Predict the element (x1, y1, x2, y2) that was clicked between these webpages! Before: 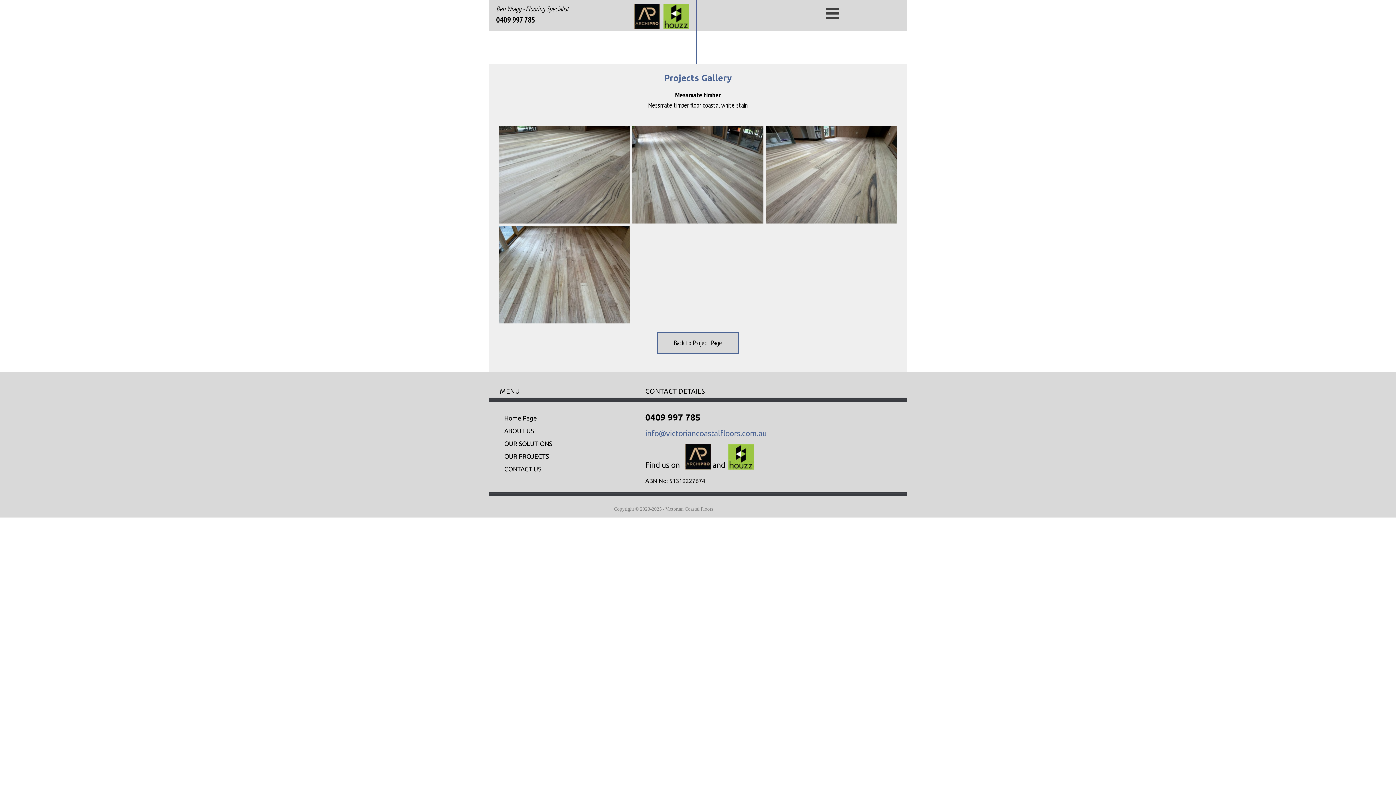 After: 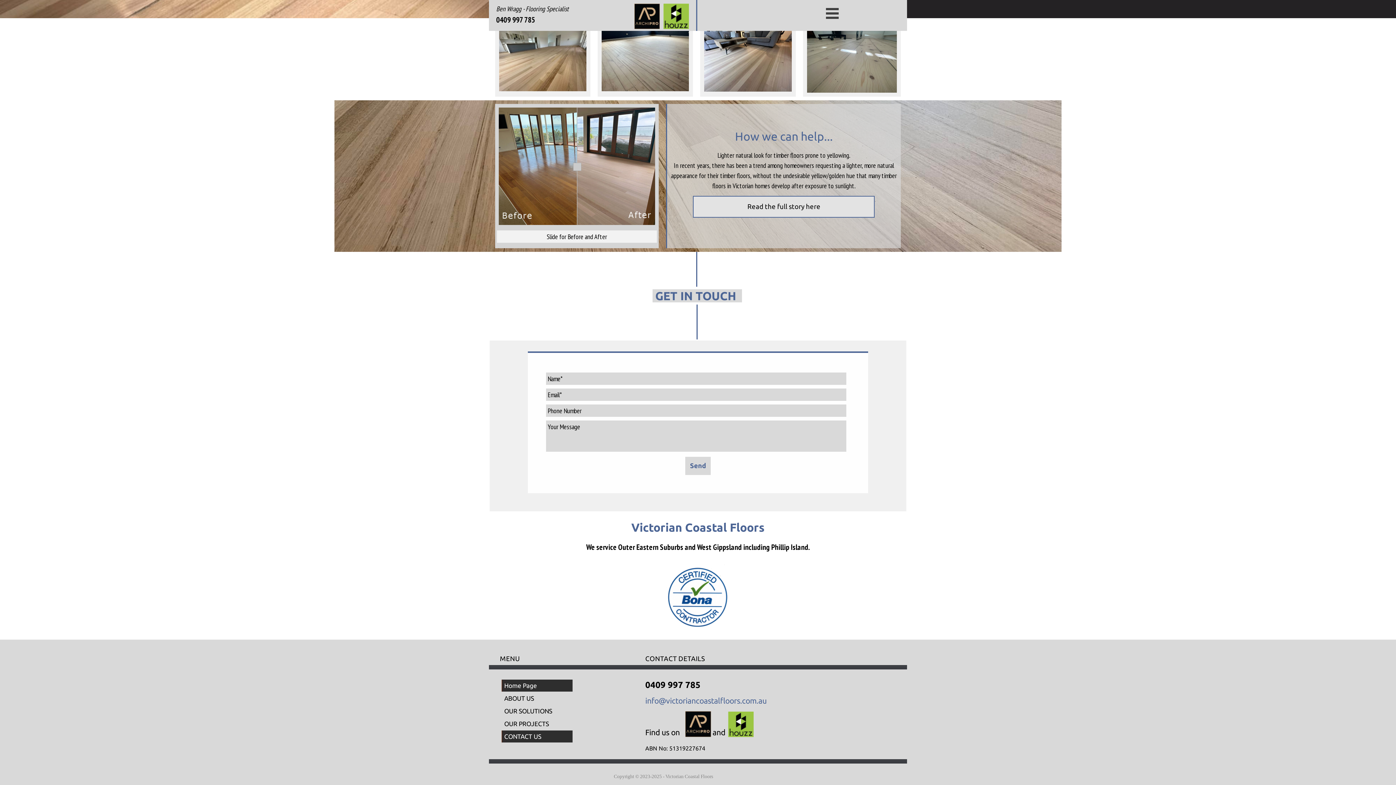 Action: bbox: (504, 463, 568, 475) label: CONTACT US